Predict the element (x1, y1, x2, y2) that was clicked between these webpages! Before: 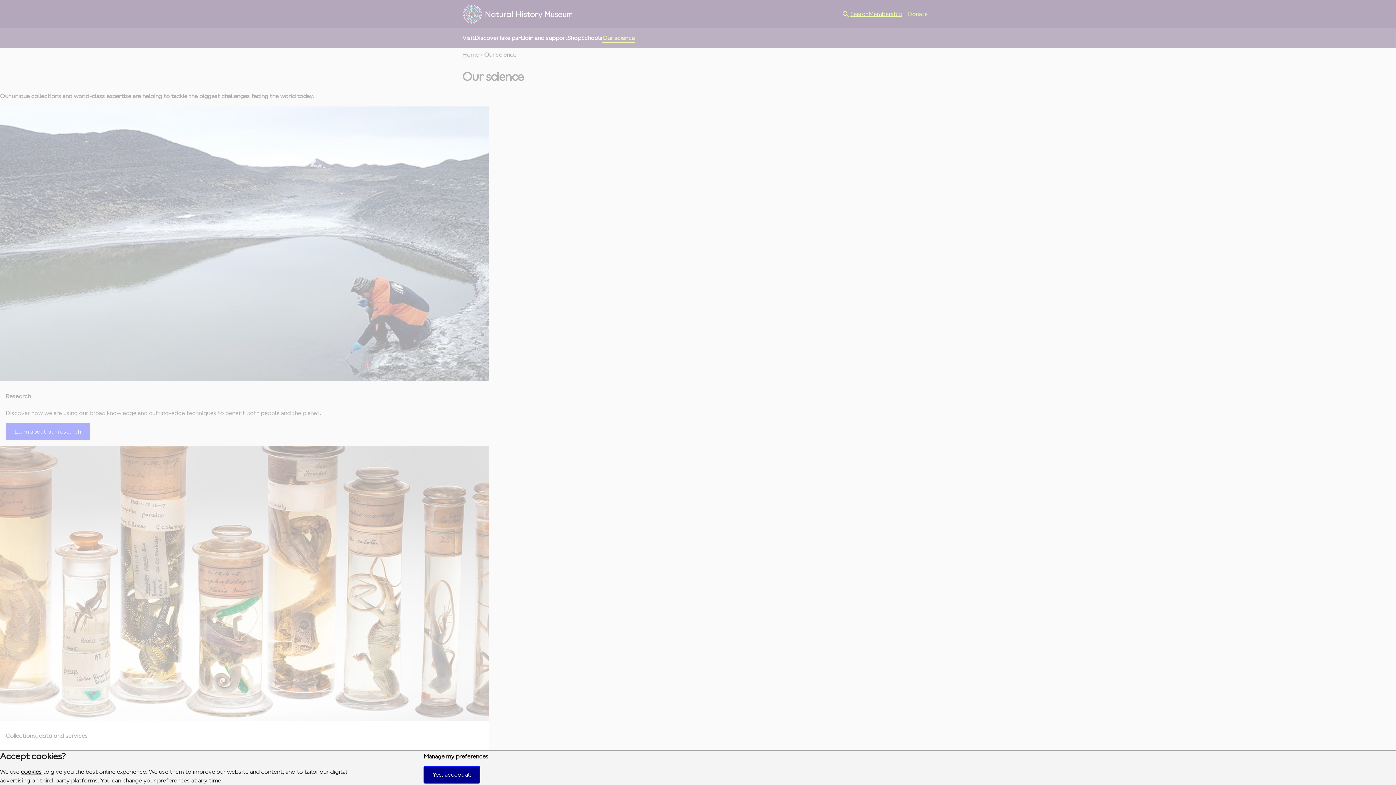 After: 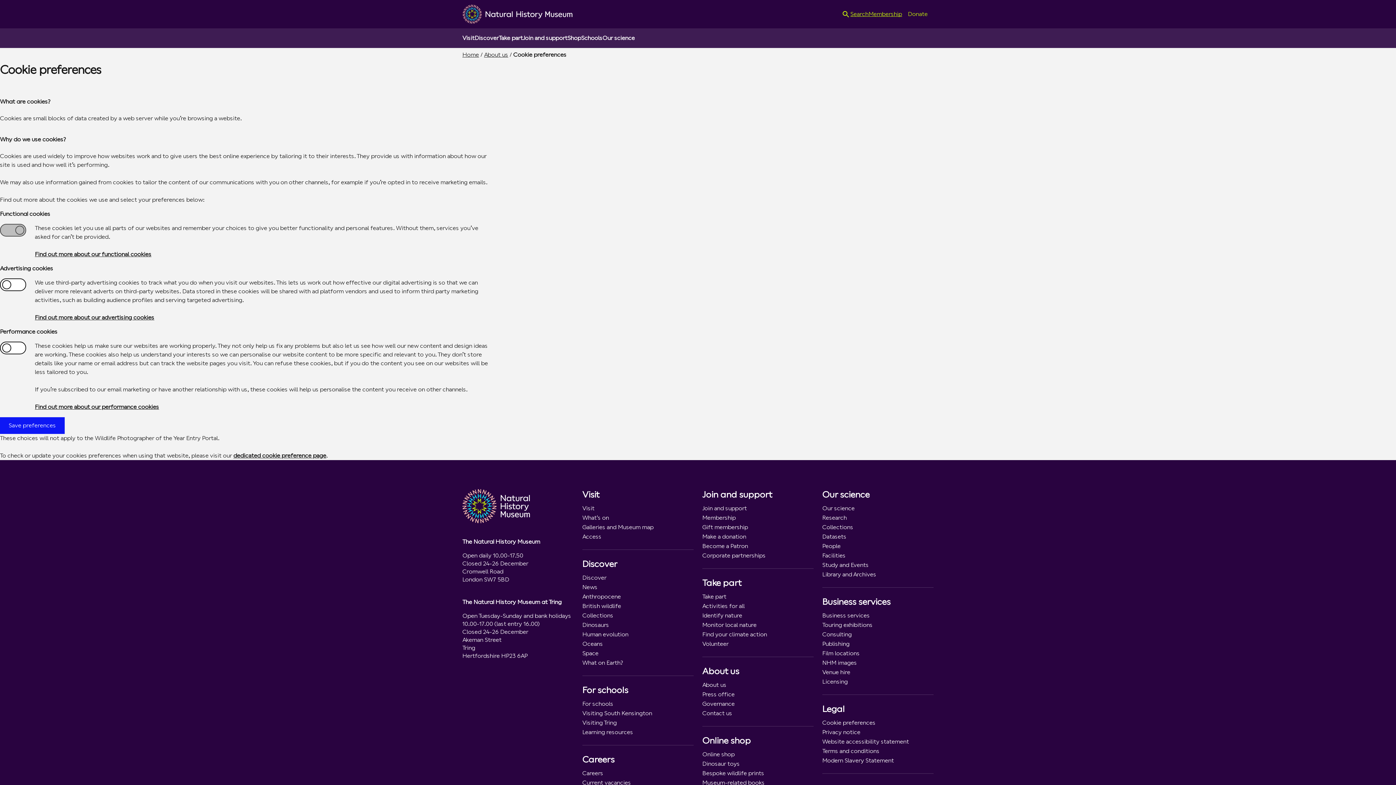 Action: bbox: (423, 753, 488, 760) label: Manage my preferences